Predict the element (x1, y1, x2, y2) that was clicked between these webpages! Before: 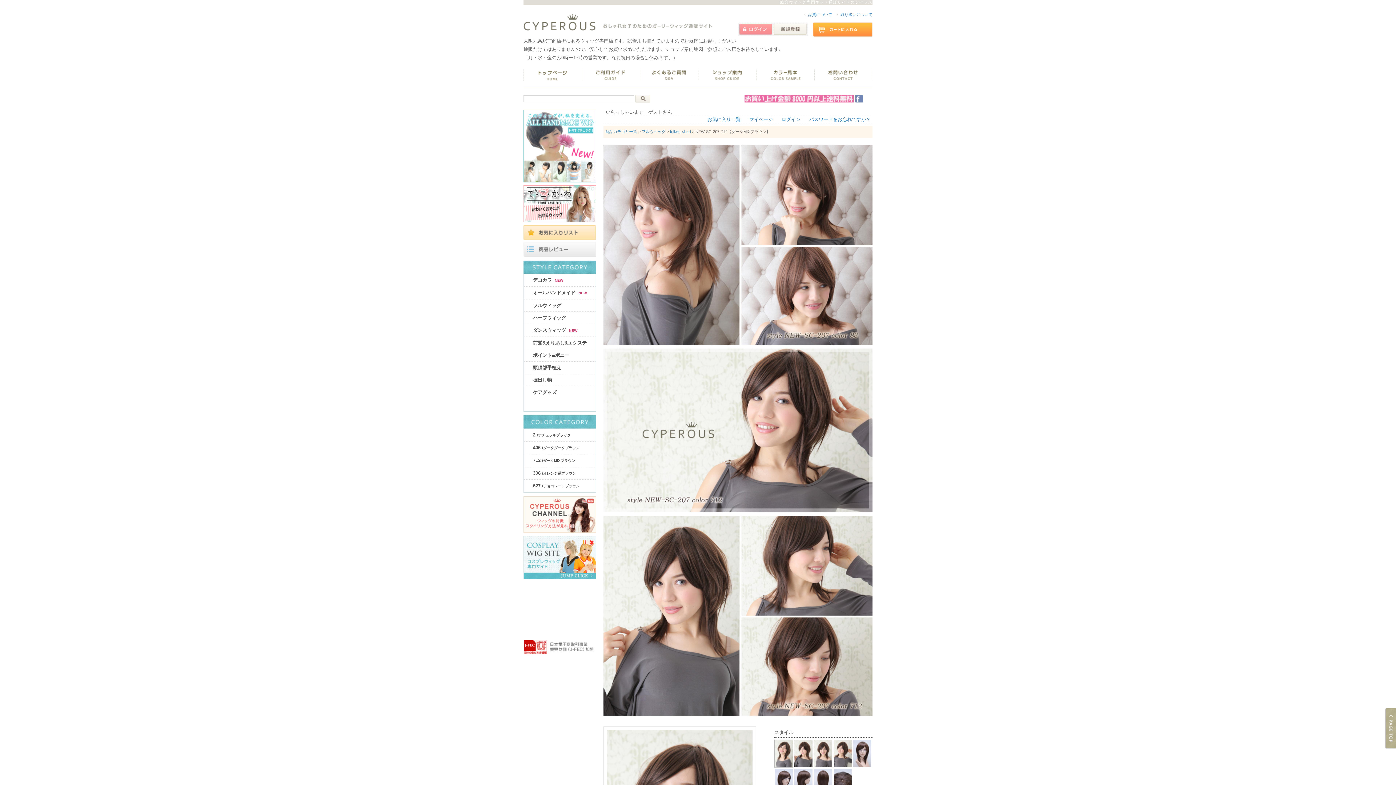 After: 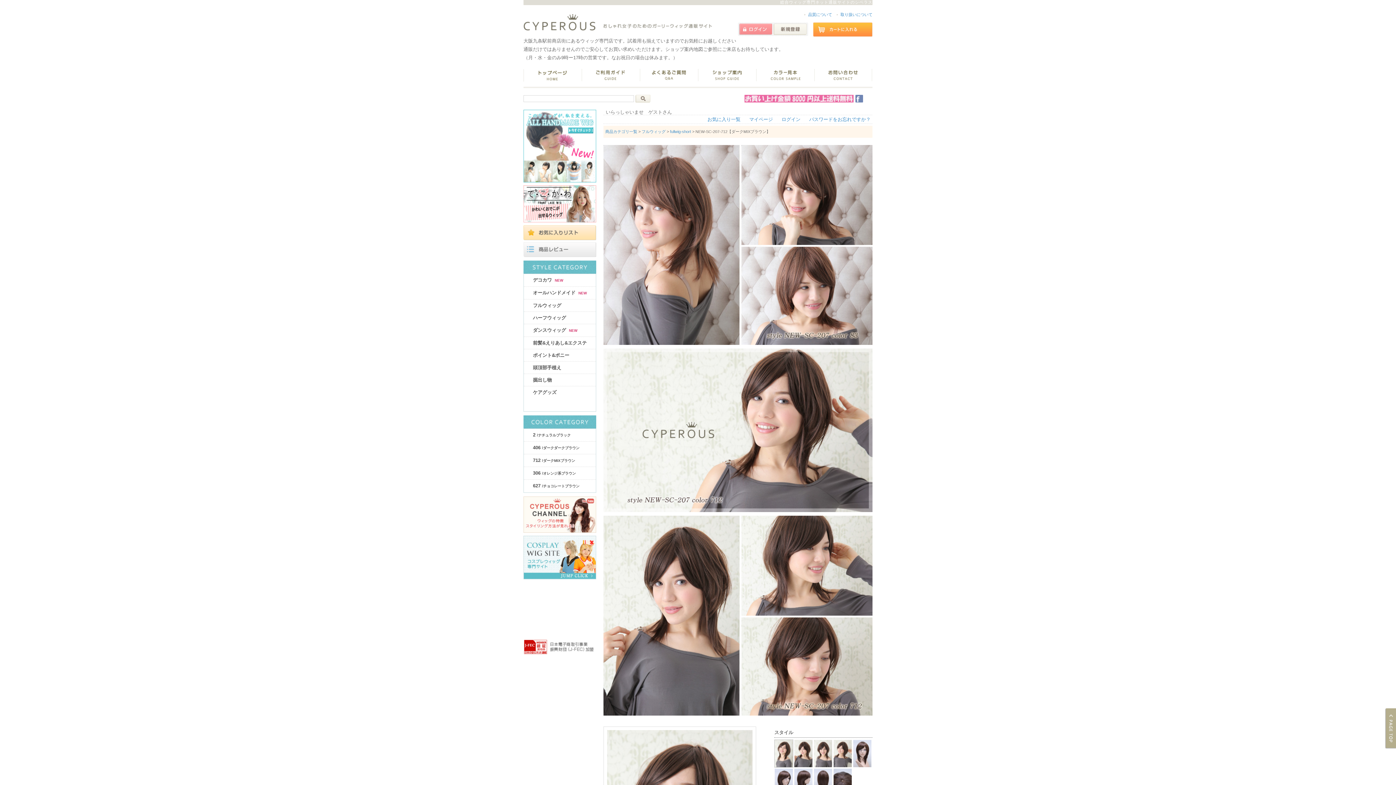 Action: bbox: (523, 647, 596, 653)